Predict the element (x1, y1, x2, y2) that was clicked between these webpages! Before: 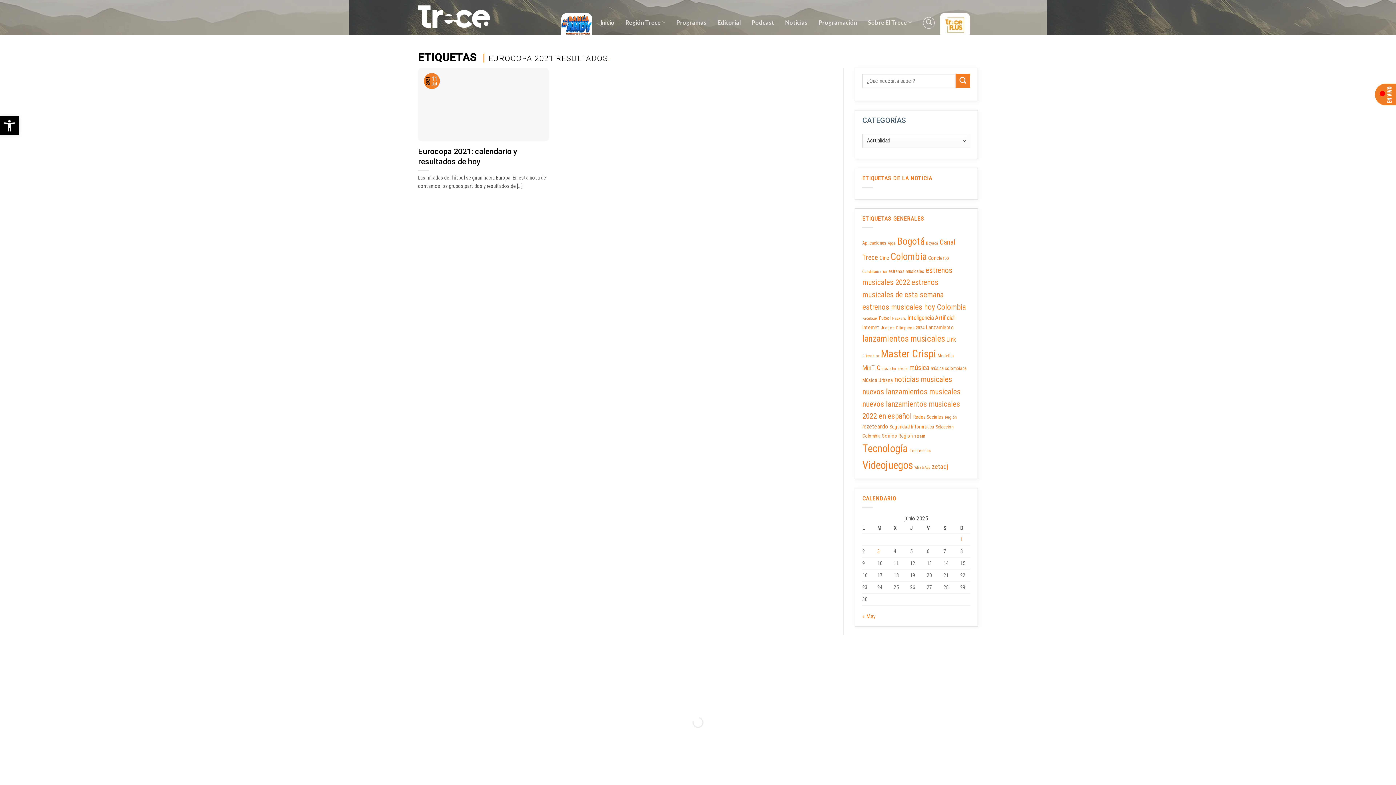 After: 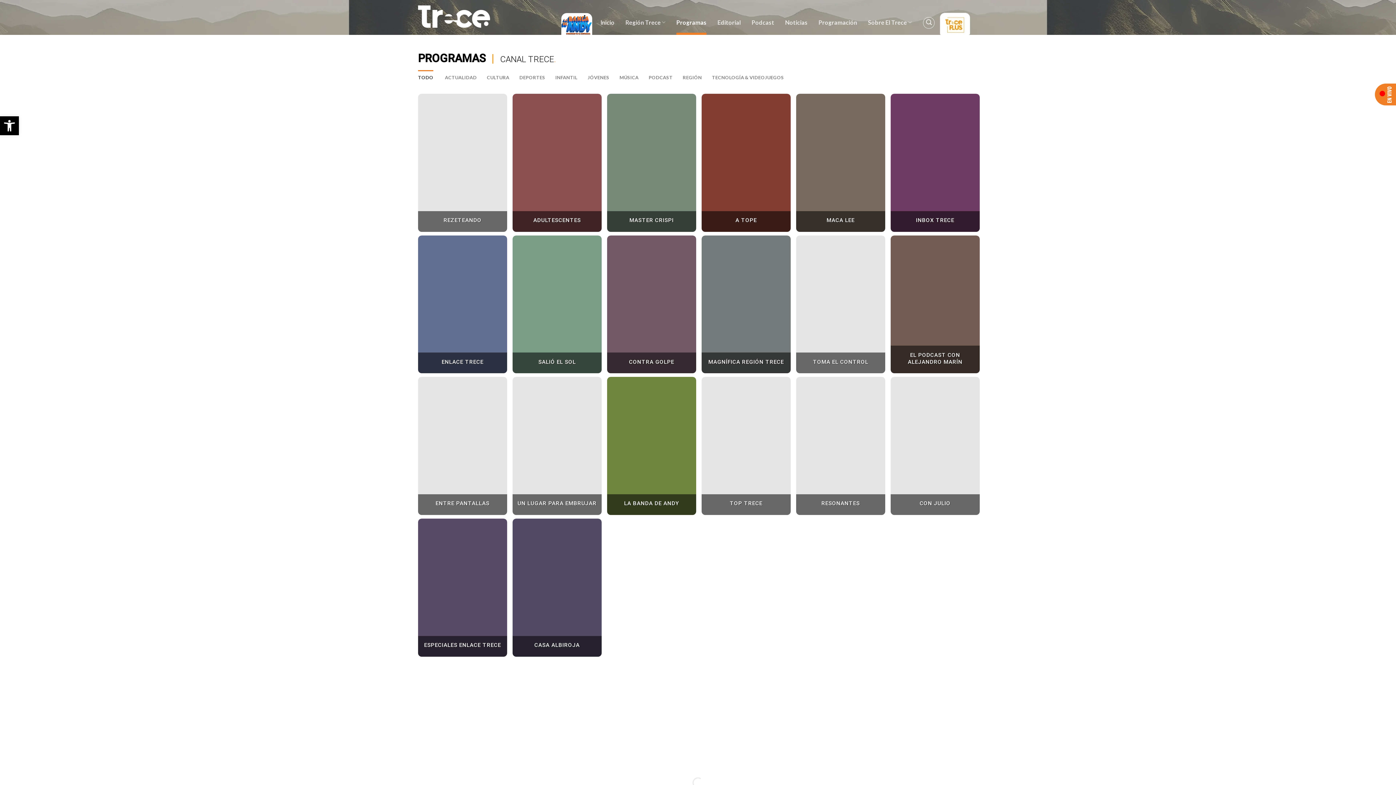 Action: bbox: (676, 15, 706, 28) label: Programas